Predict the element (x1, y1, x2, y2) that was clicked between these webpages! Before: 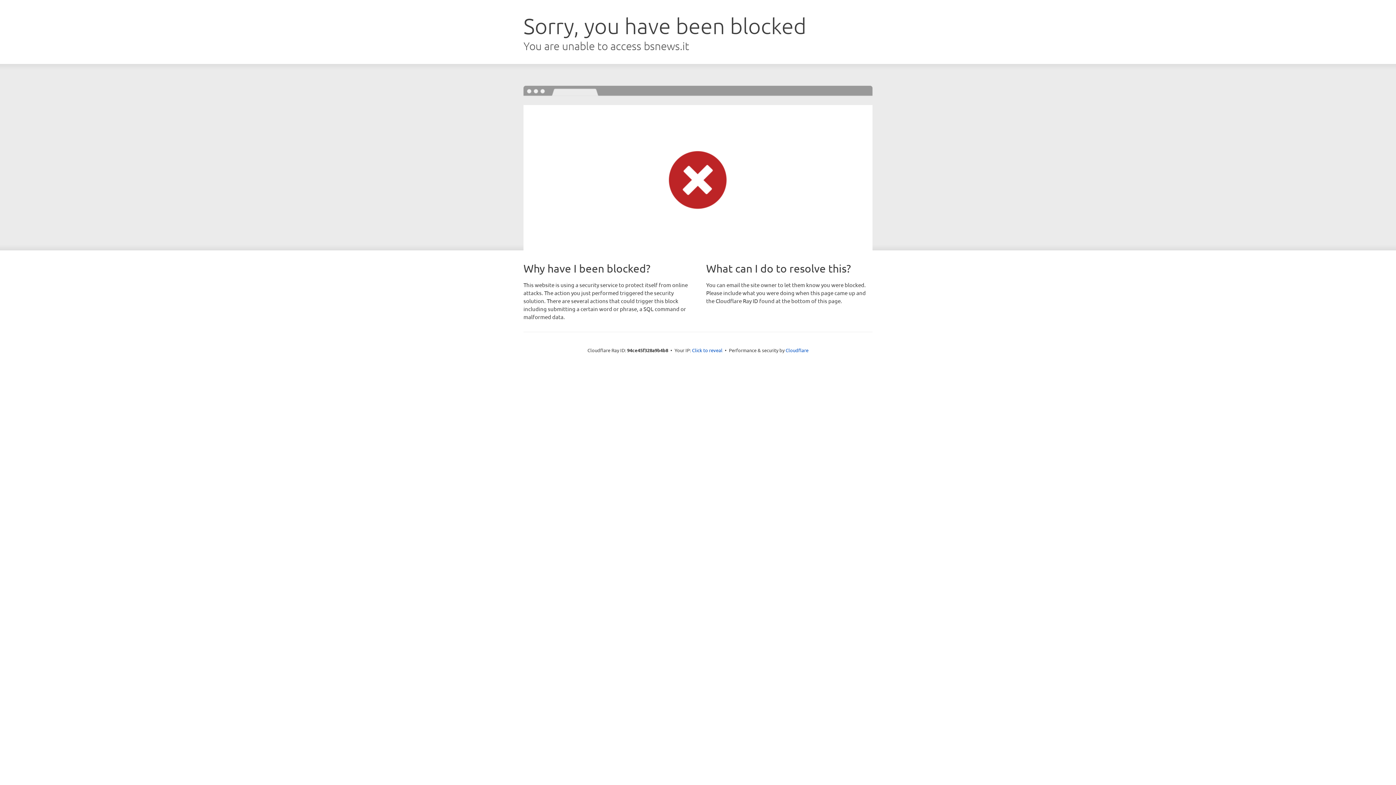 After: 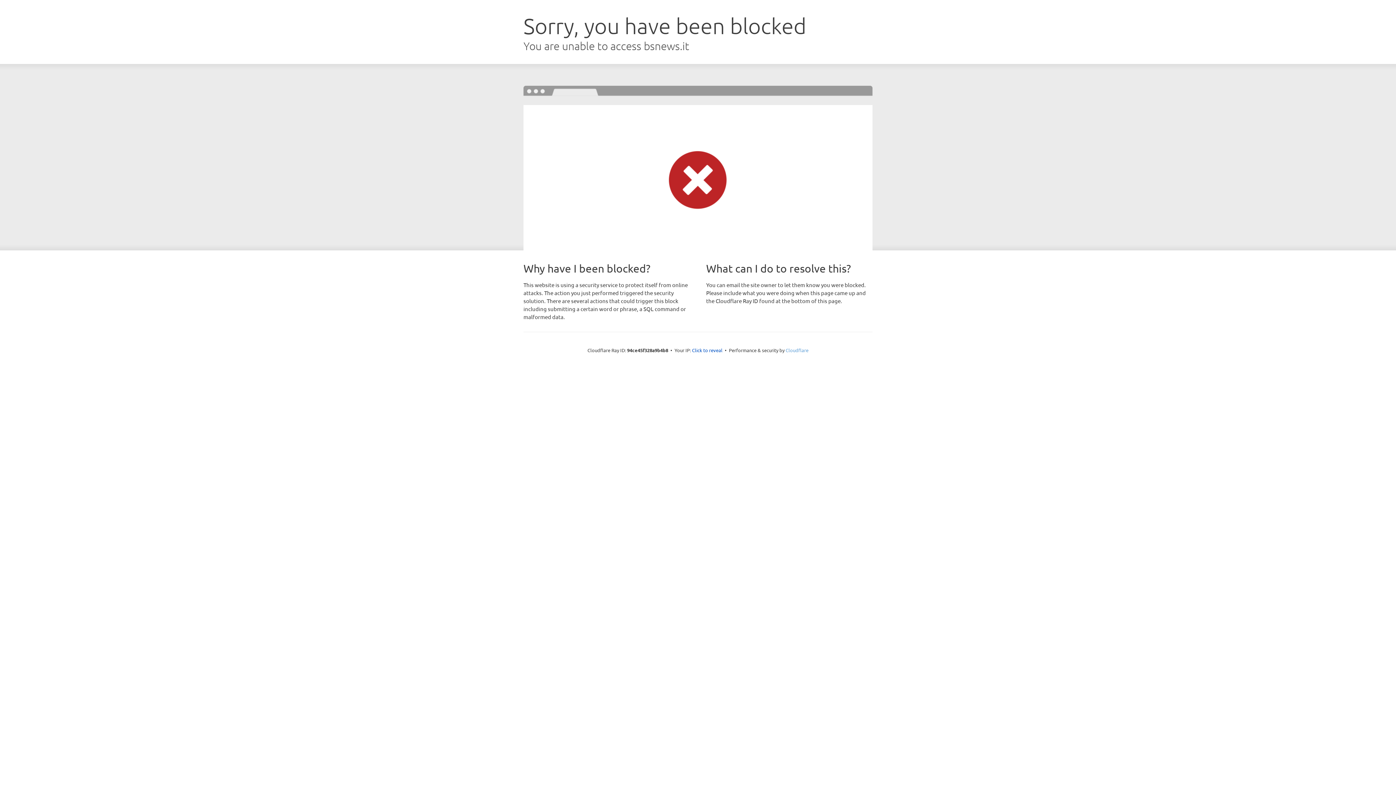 Action: label: Cloudflare bbox: (785, 347, 808, 353)